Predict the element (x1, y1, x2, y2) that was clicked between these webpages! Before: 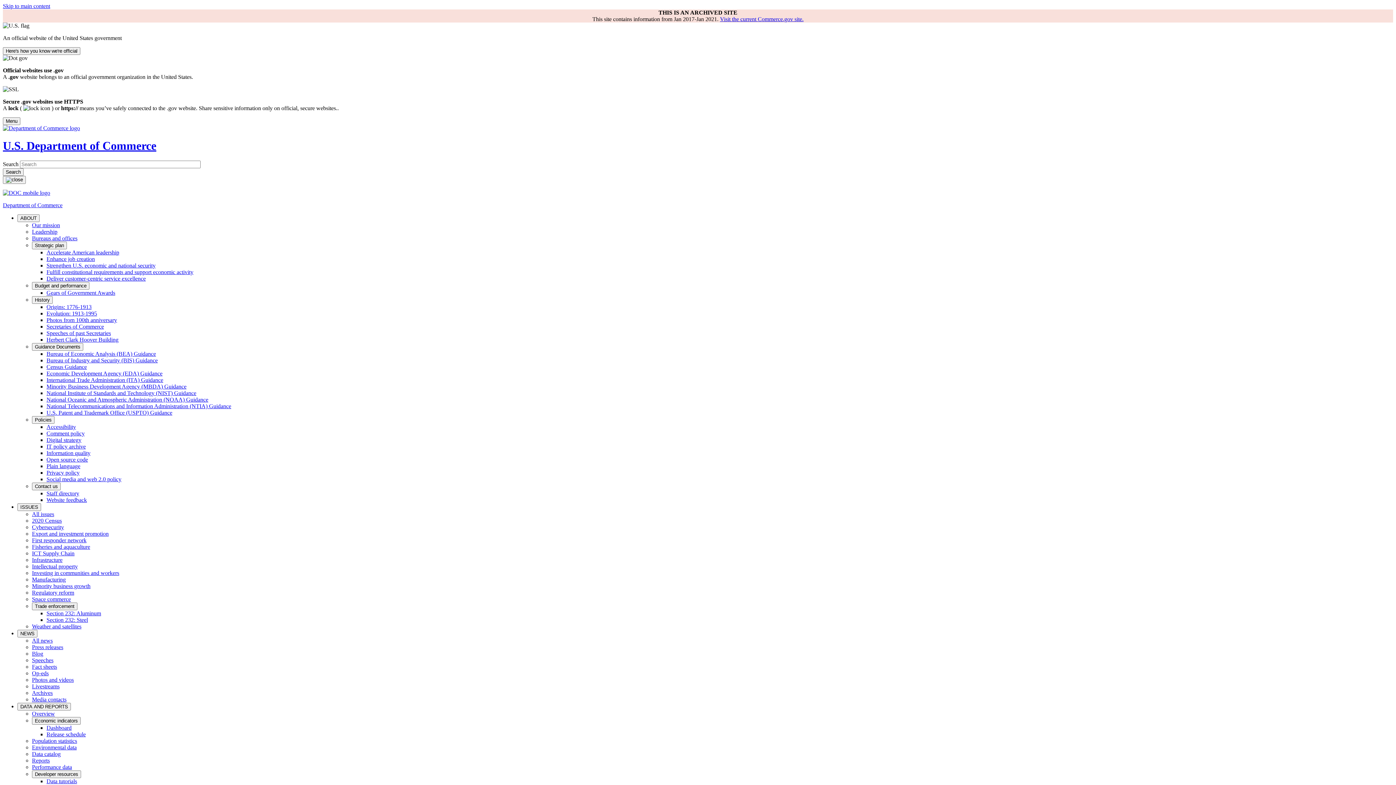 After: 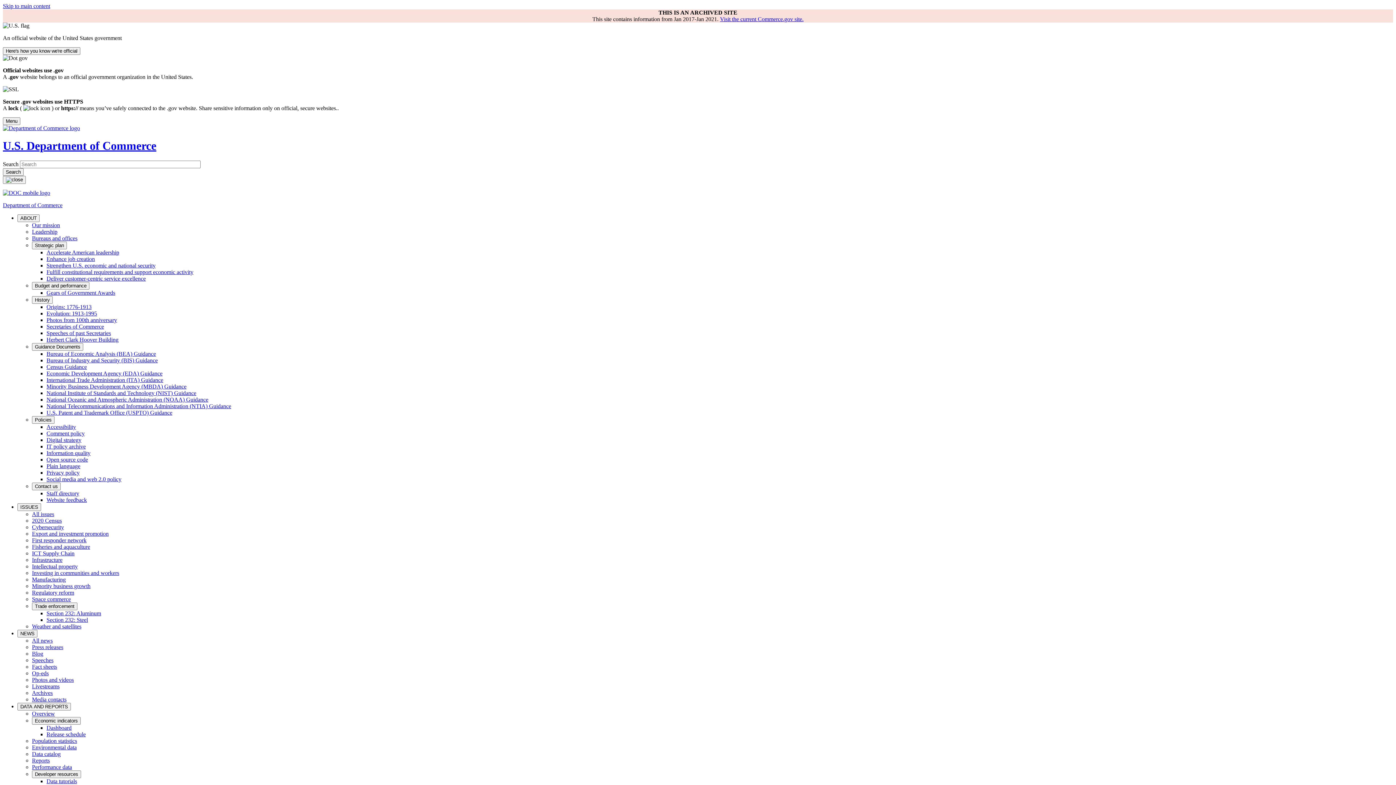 Action: label: Secretaries of Commerce bbox: (46, 323, 104, 329)